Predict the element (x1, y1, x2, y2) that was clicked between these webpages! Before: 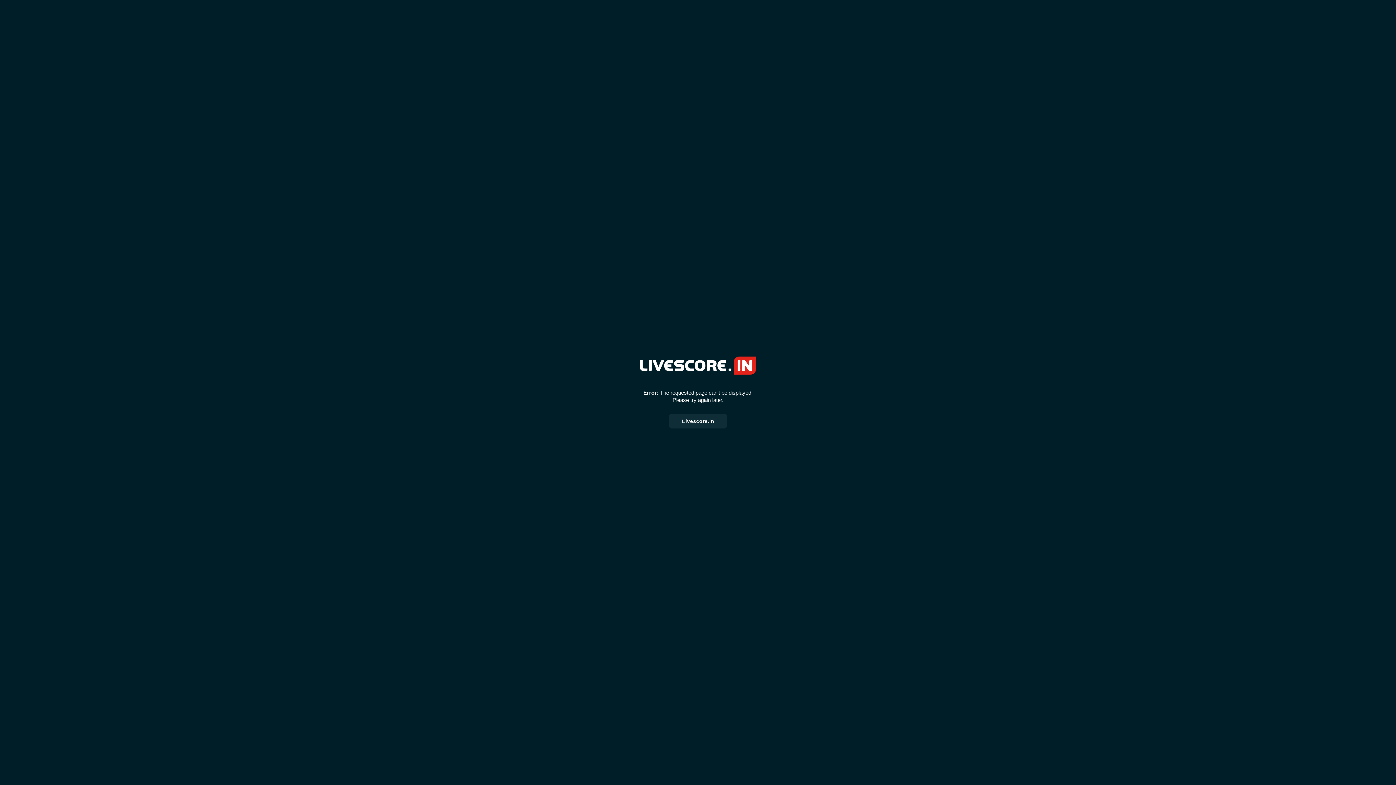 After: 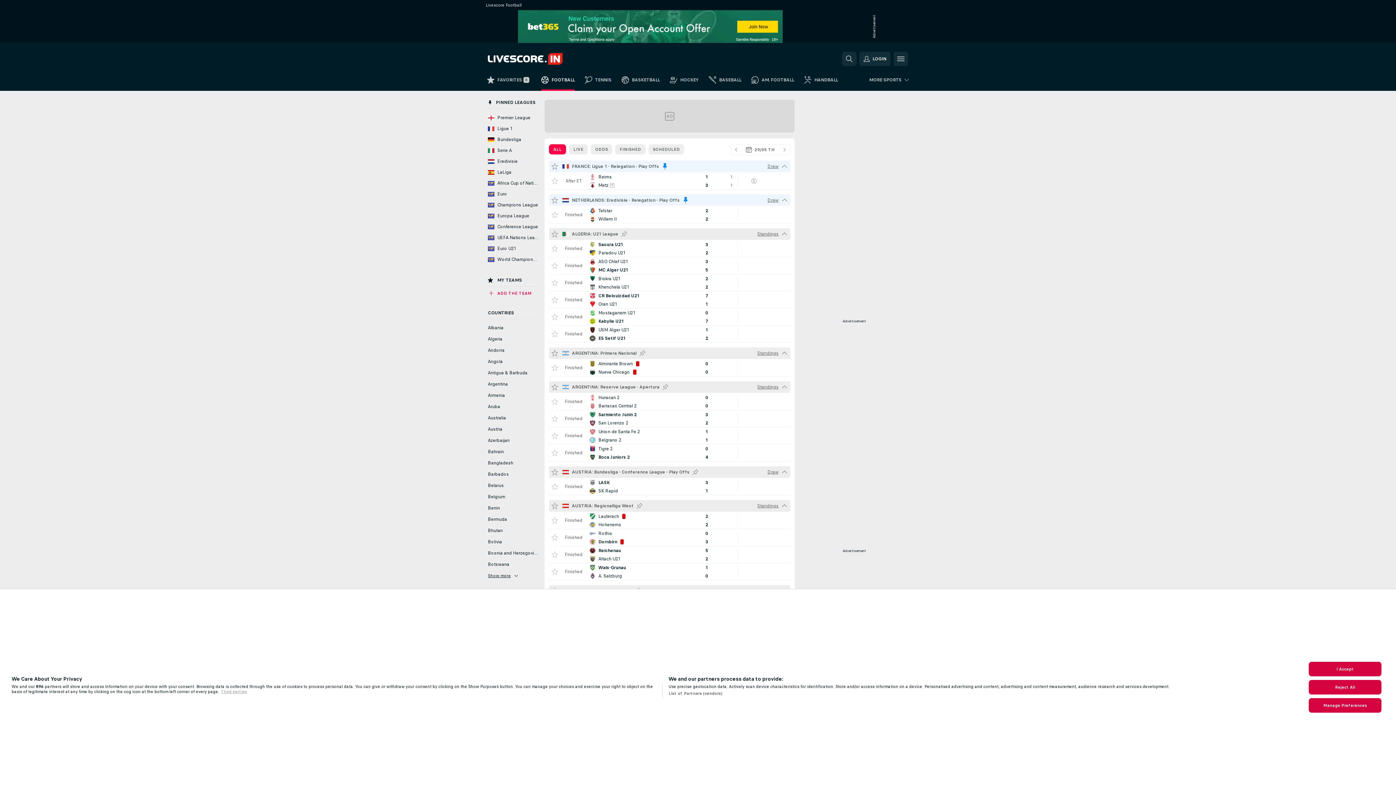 Action: label: Livescore.in bbox: (669, 414, 727, 428)